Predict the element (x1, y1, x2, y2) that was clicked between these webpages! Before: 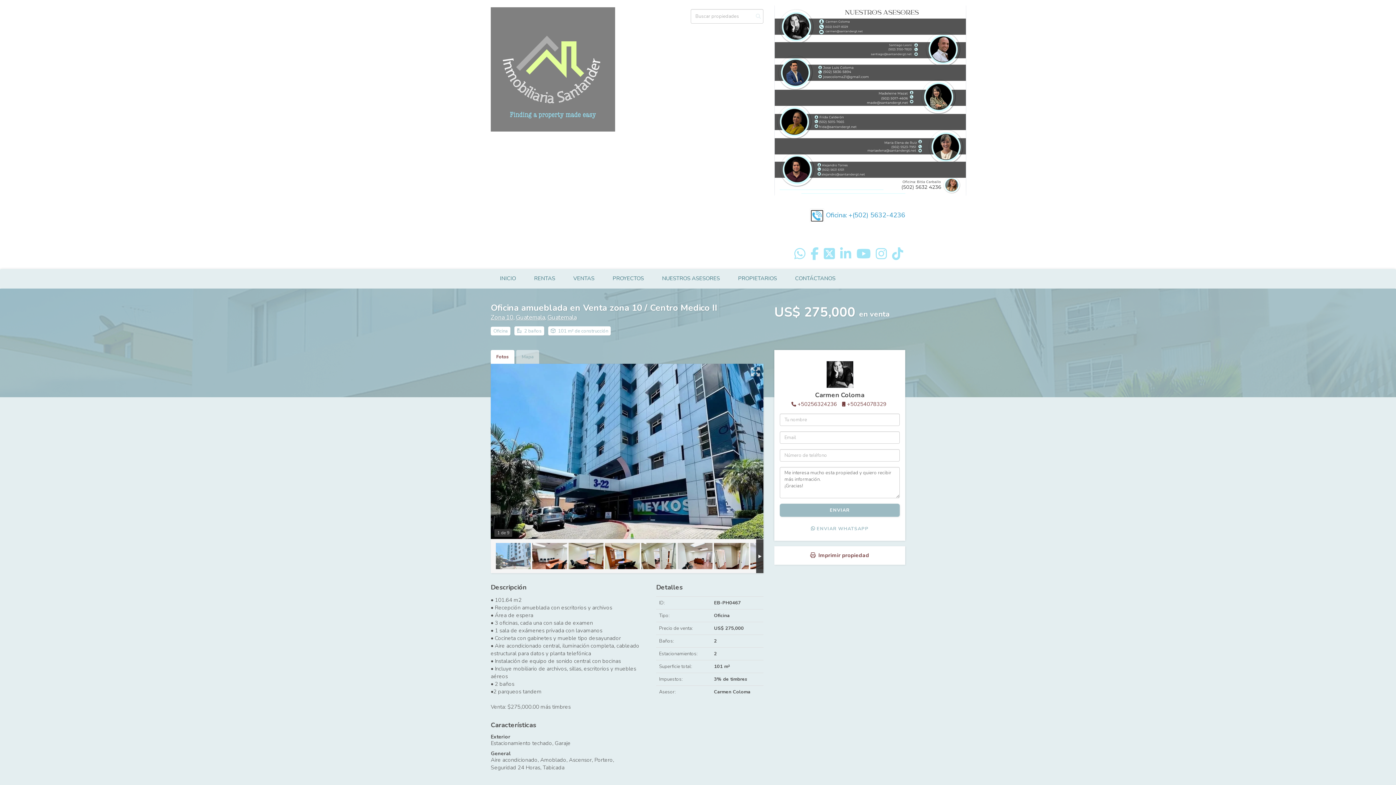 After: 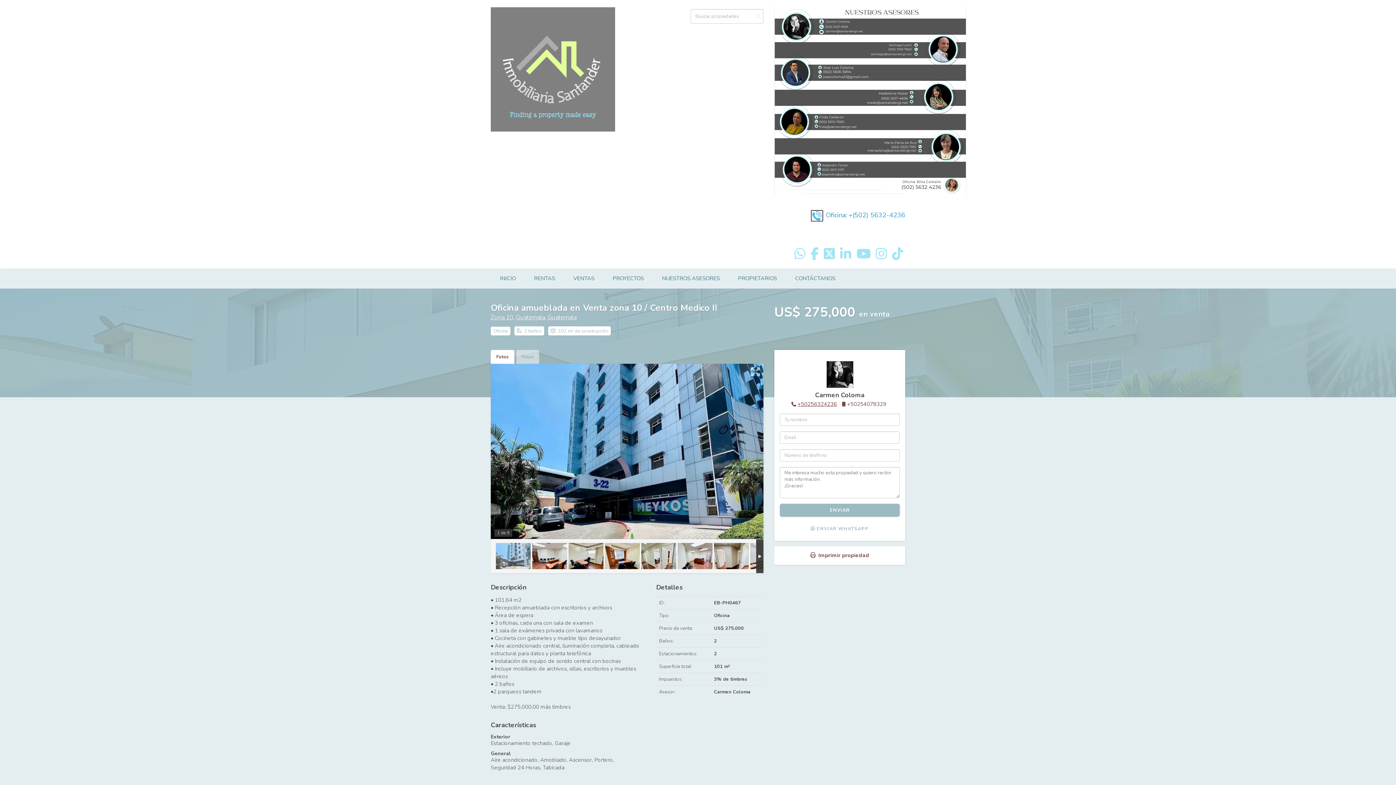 Action: bbox: (791, 400, 837, 408) label: +50256324236